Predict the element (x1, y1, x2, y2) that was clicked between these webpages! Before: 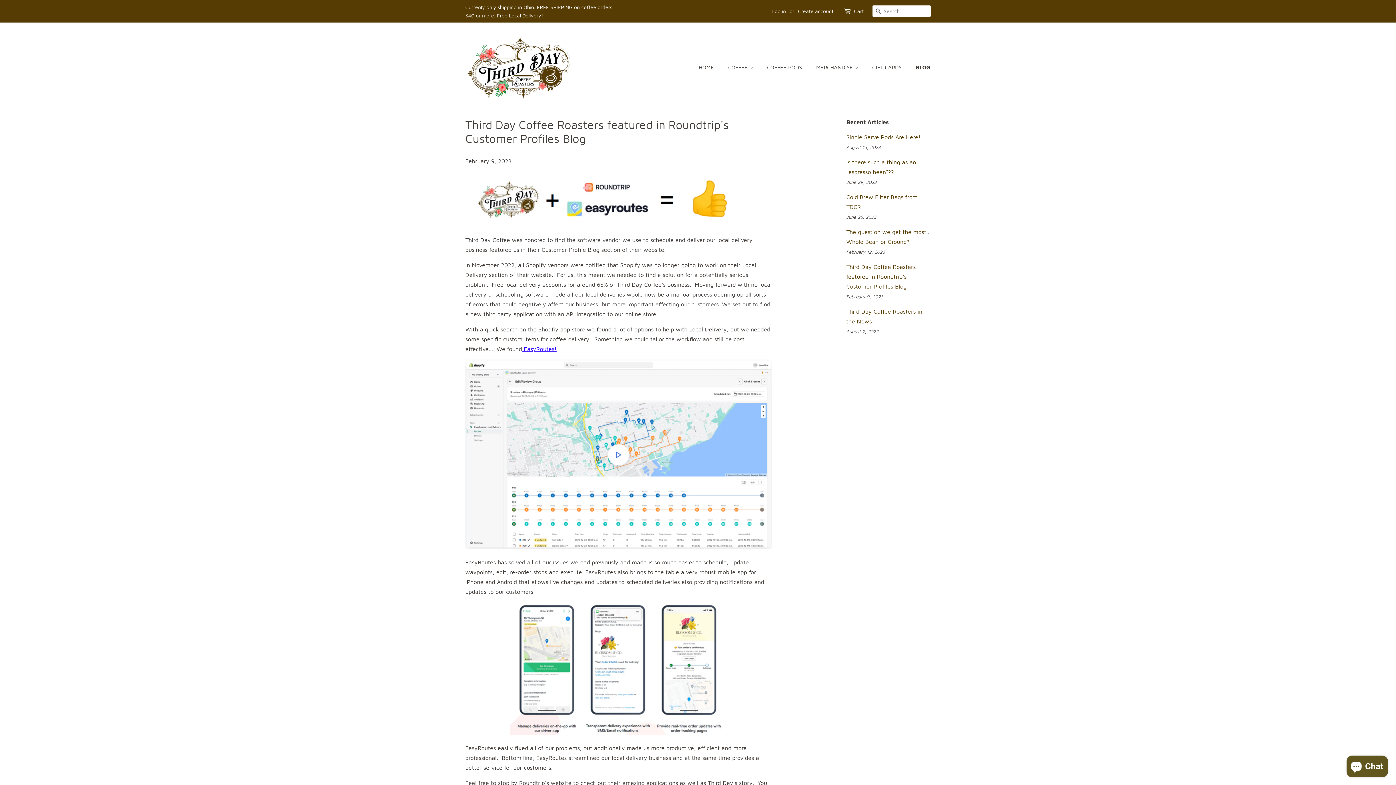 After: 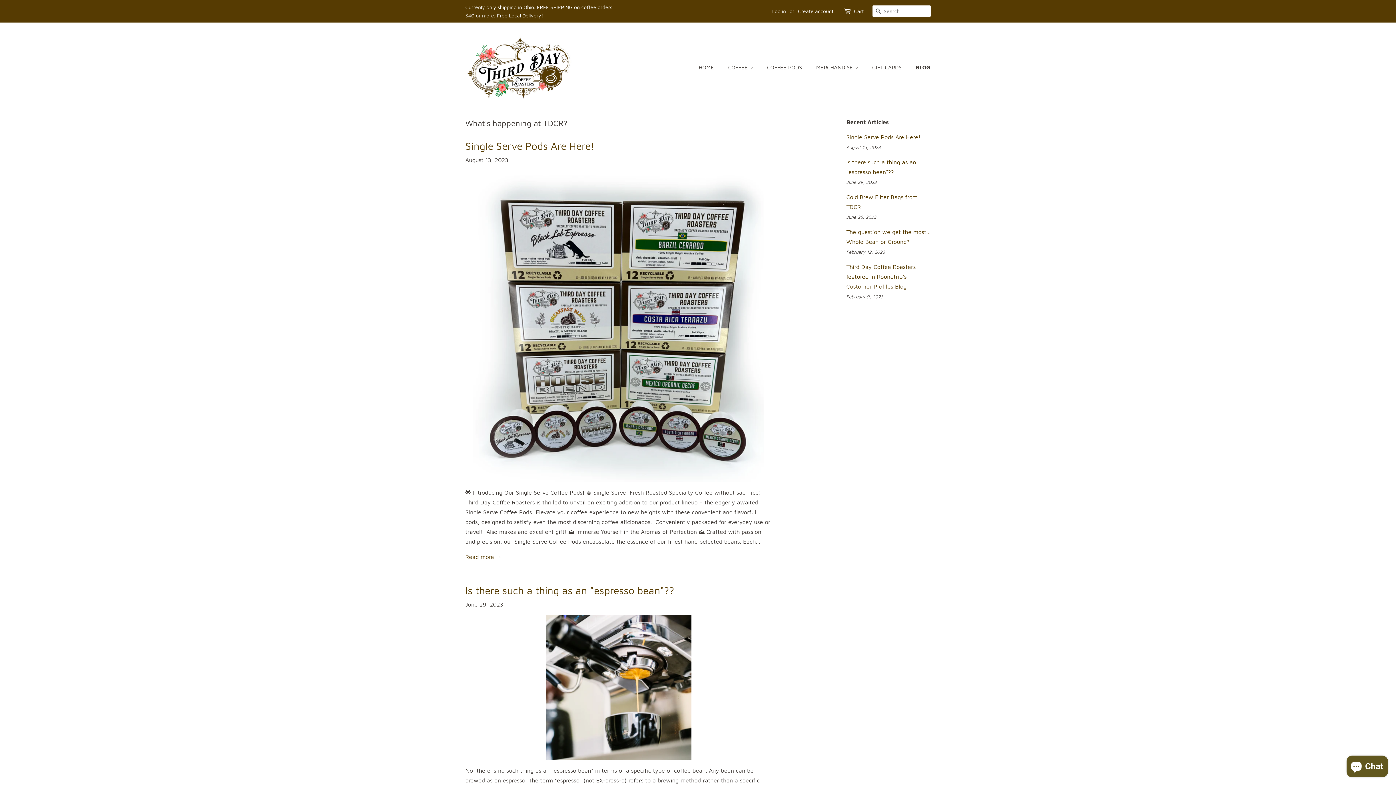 Action: label: BLOG bbox: (910, 60, 930, 74)